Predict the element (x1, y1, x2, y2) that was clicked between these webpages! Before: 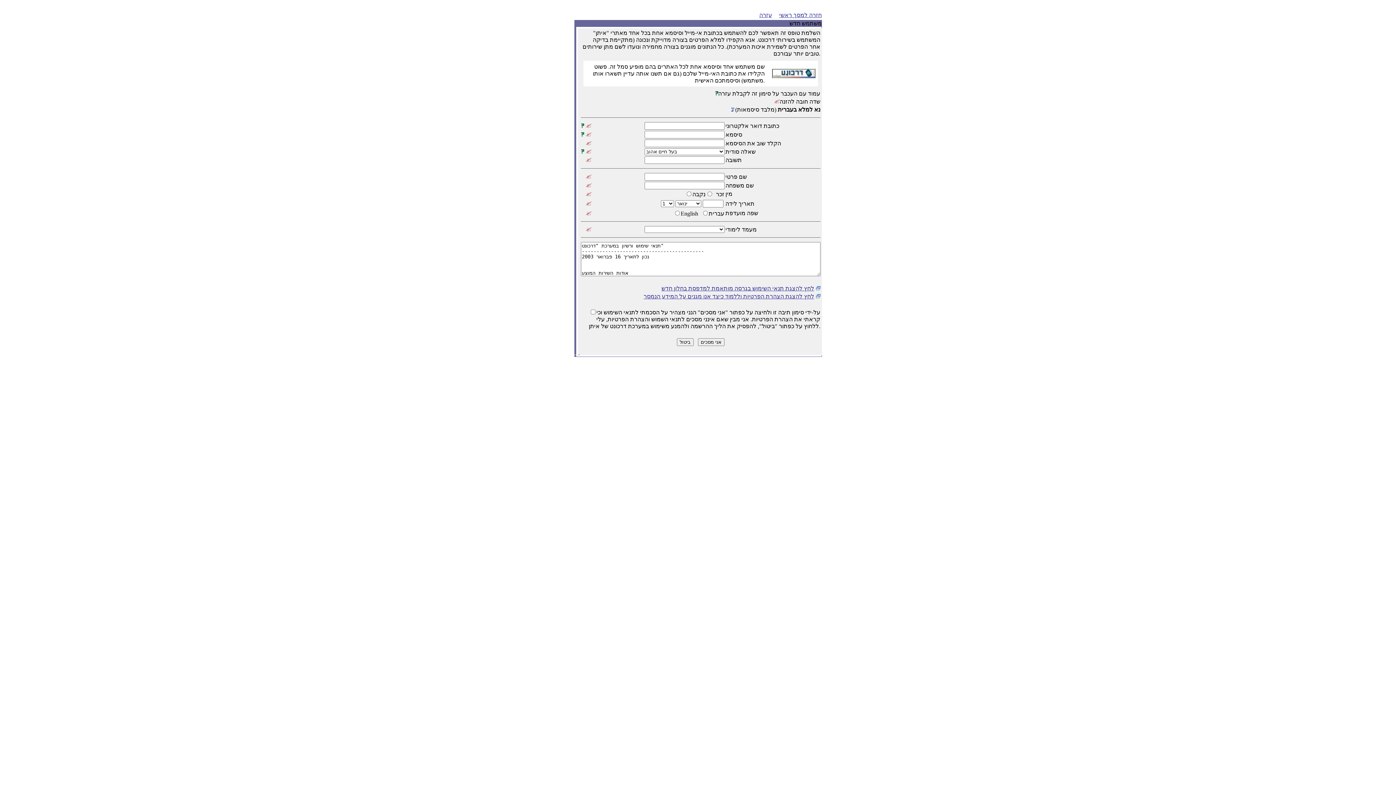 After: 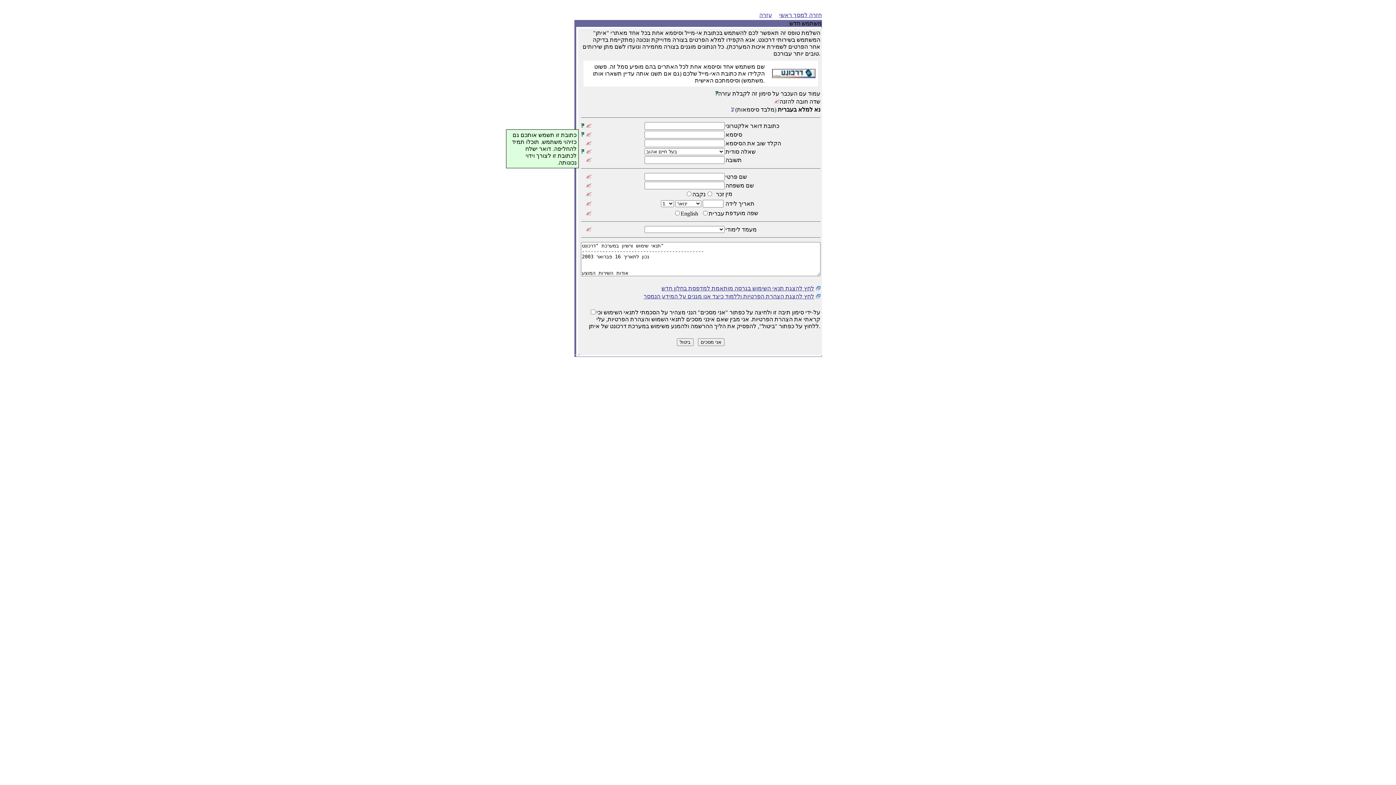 Action: bbox: (580, 122, 584, 129)